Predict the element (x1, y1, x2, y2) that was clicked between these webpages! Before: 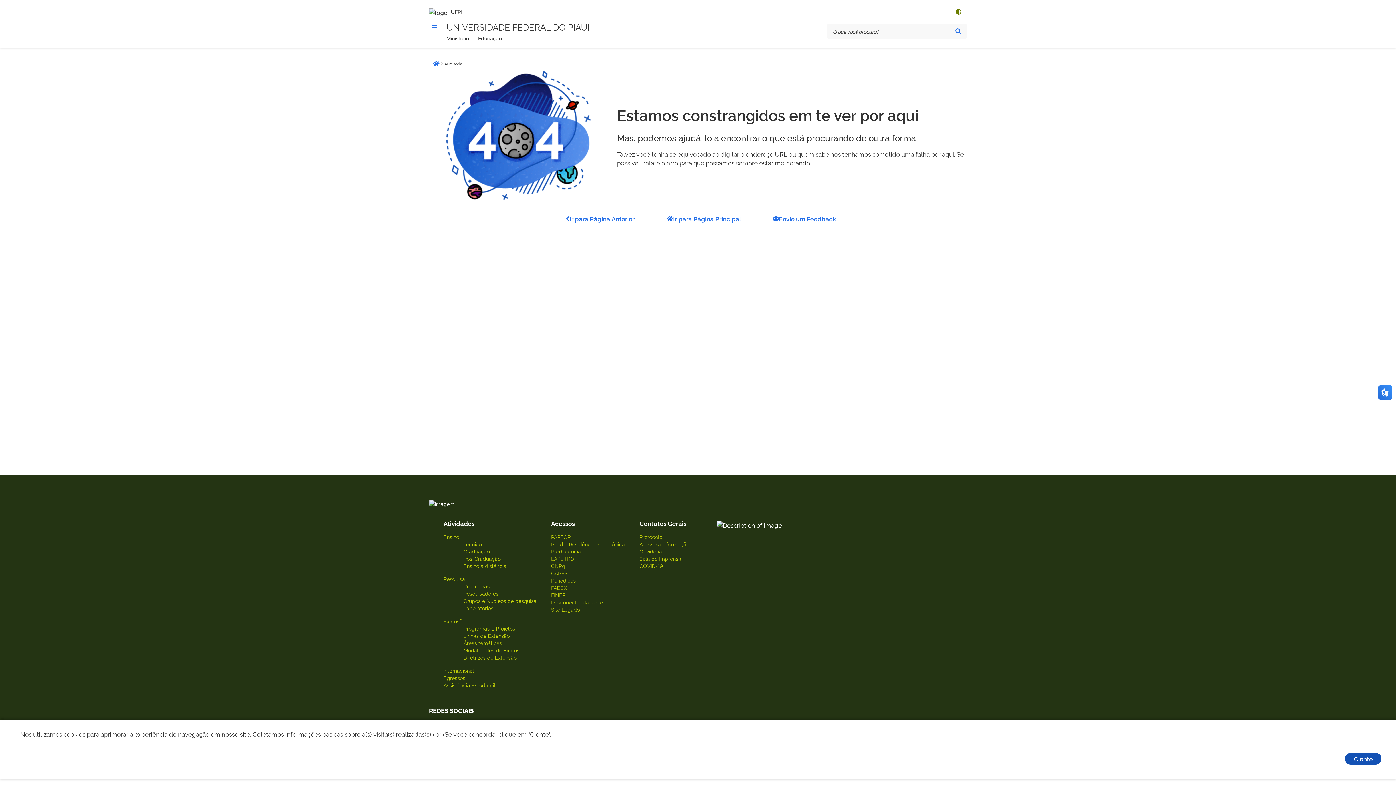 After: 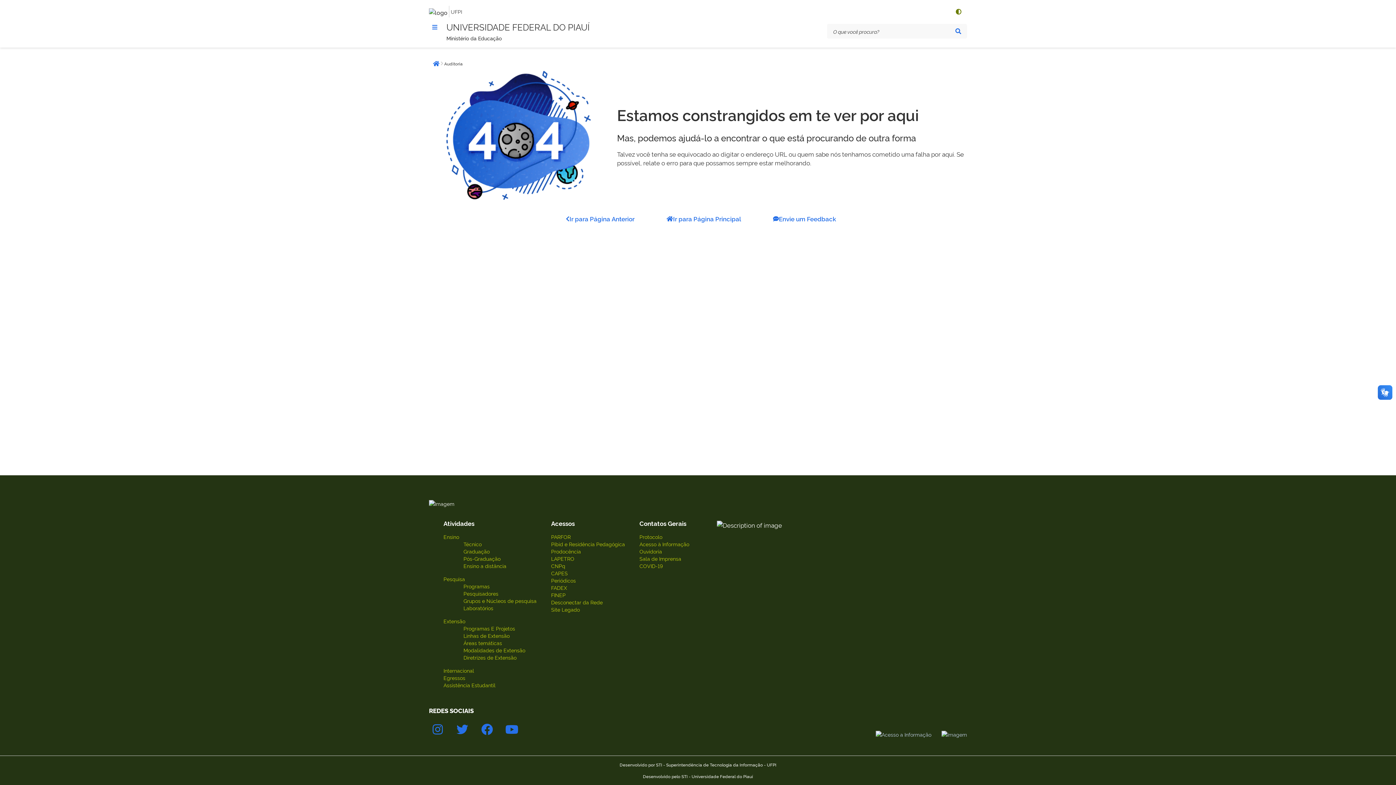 Action: label: Ciente bbox: (1345, 753, 1381, 765)